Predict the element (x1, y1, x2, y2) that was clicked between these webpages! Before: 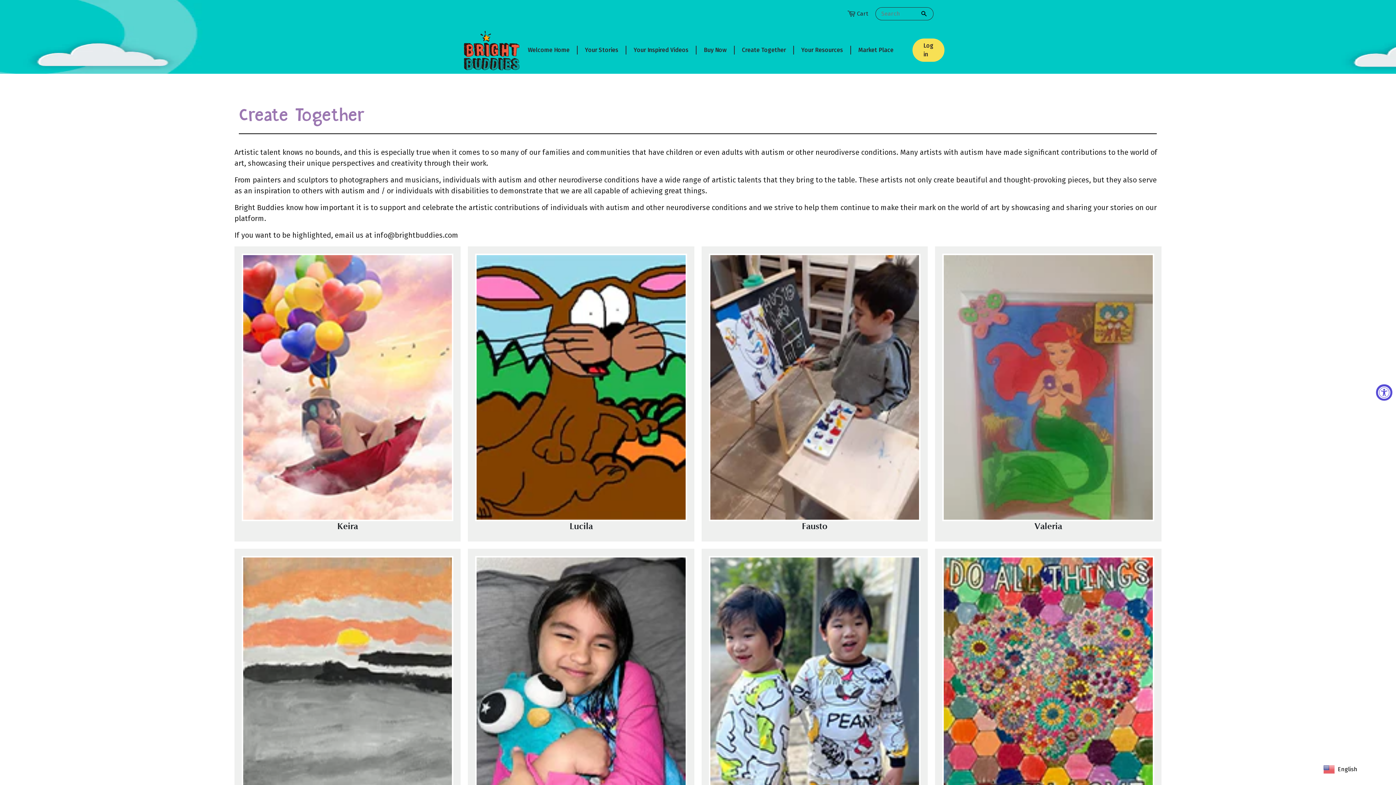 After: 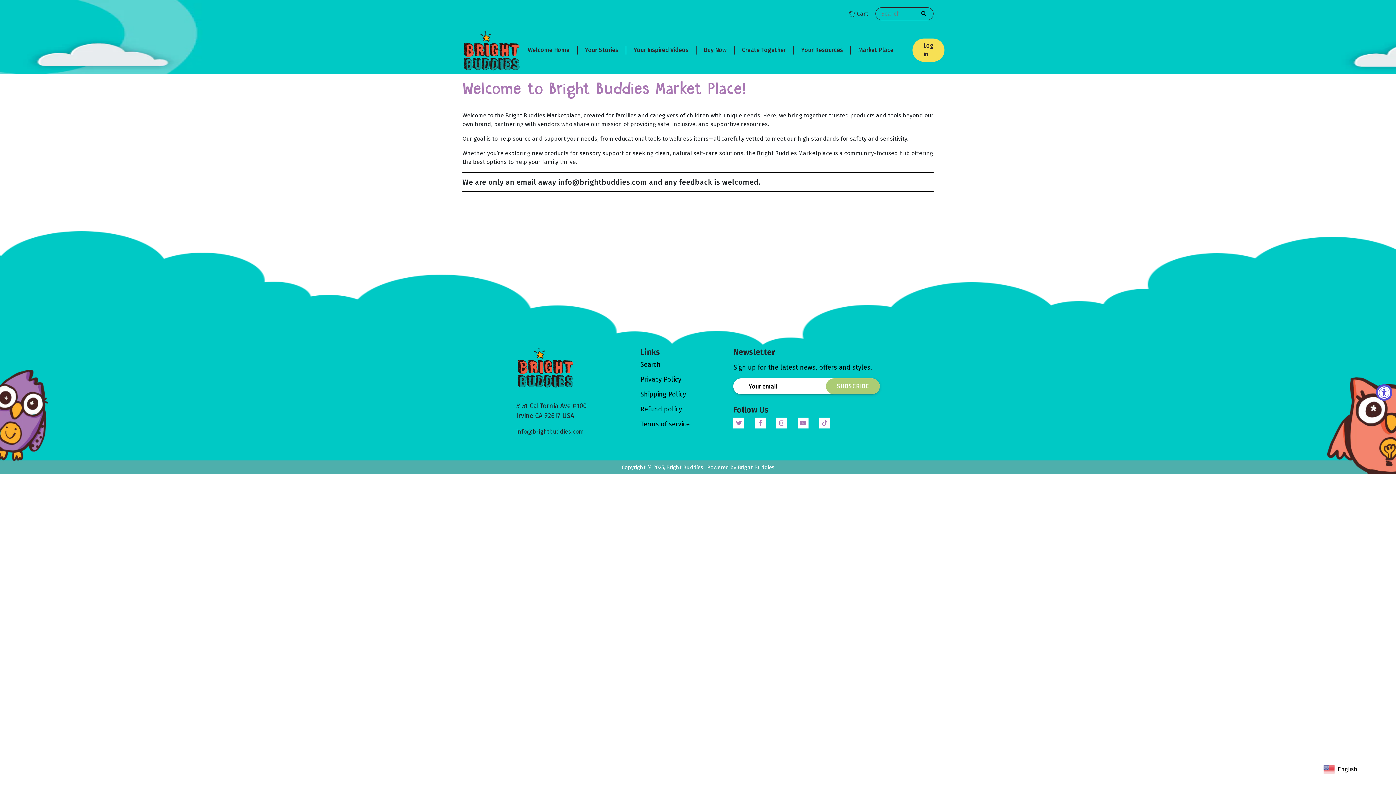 Action: bbox: (851, 45, 901, 54) label: Market Place